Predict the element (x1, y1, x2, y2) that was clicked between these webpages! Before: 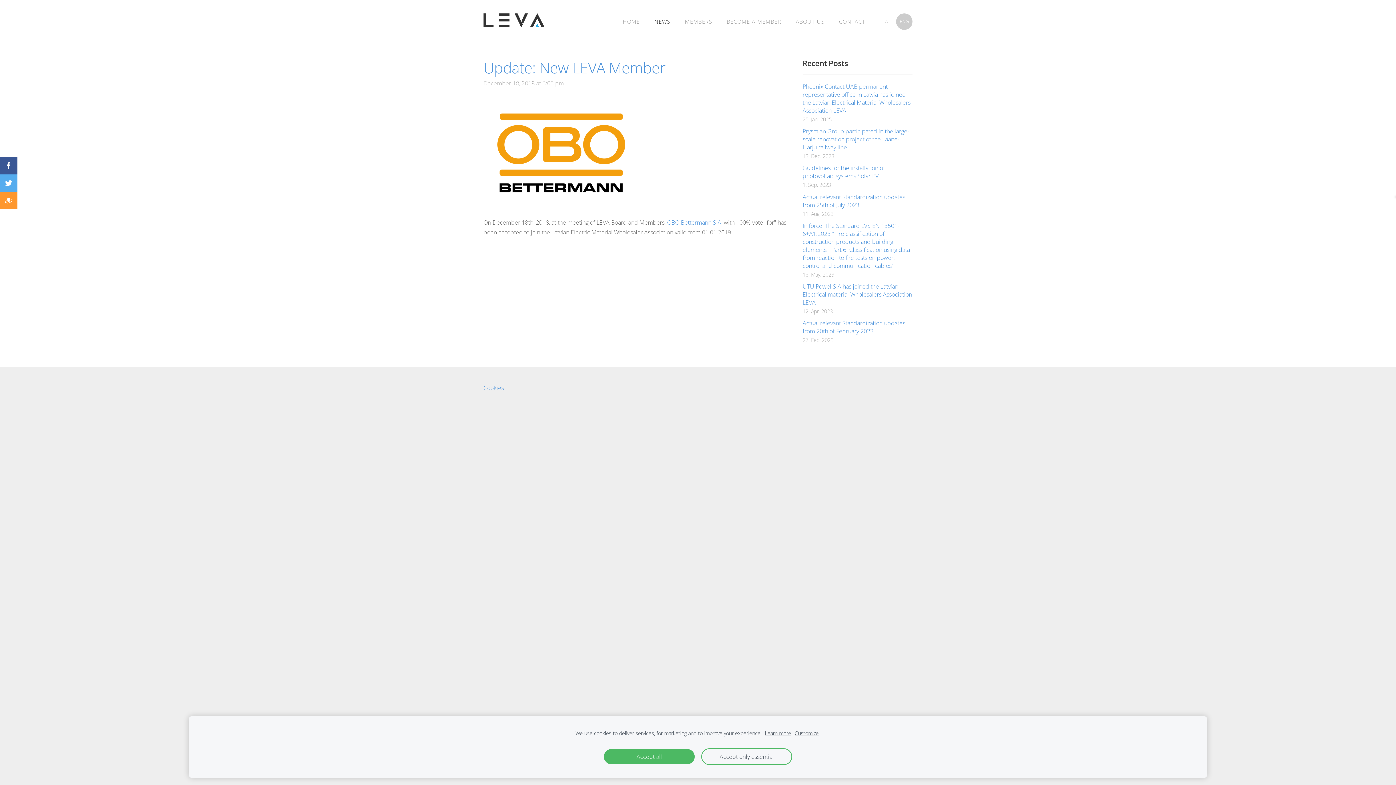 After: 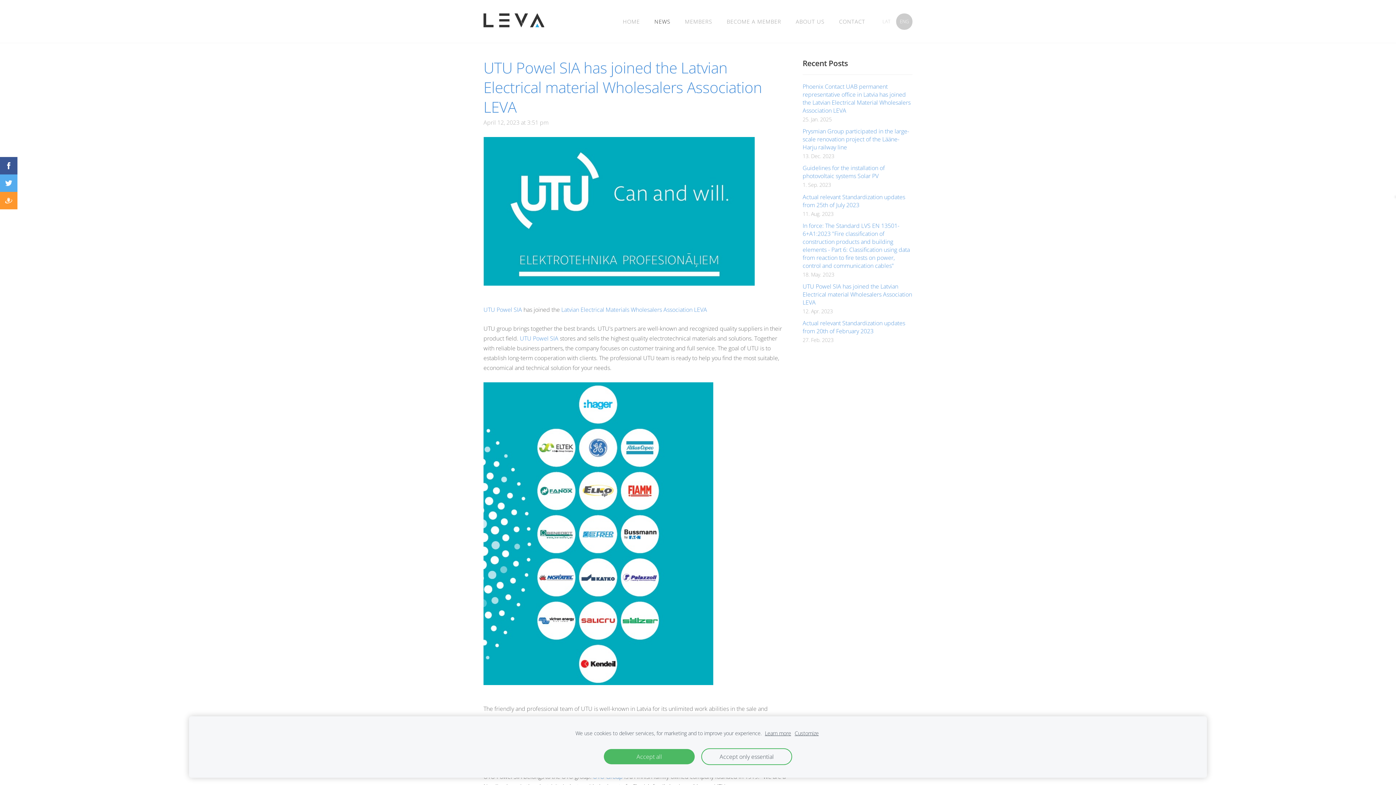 Action: bbox: (802, 282, 912, 306) label: UTU Powel SIA has joined the Latvian Electrical material Wholesalers Association LEVA